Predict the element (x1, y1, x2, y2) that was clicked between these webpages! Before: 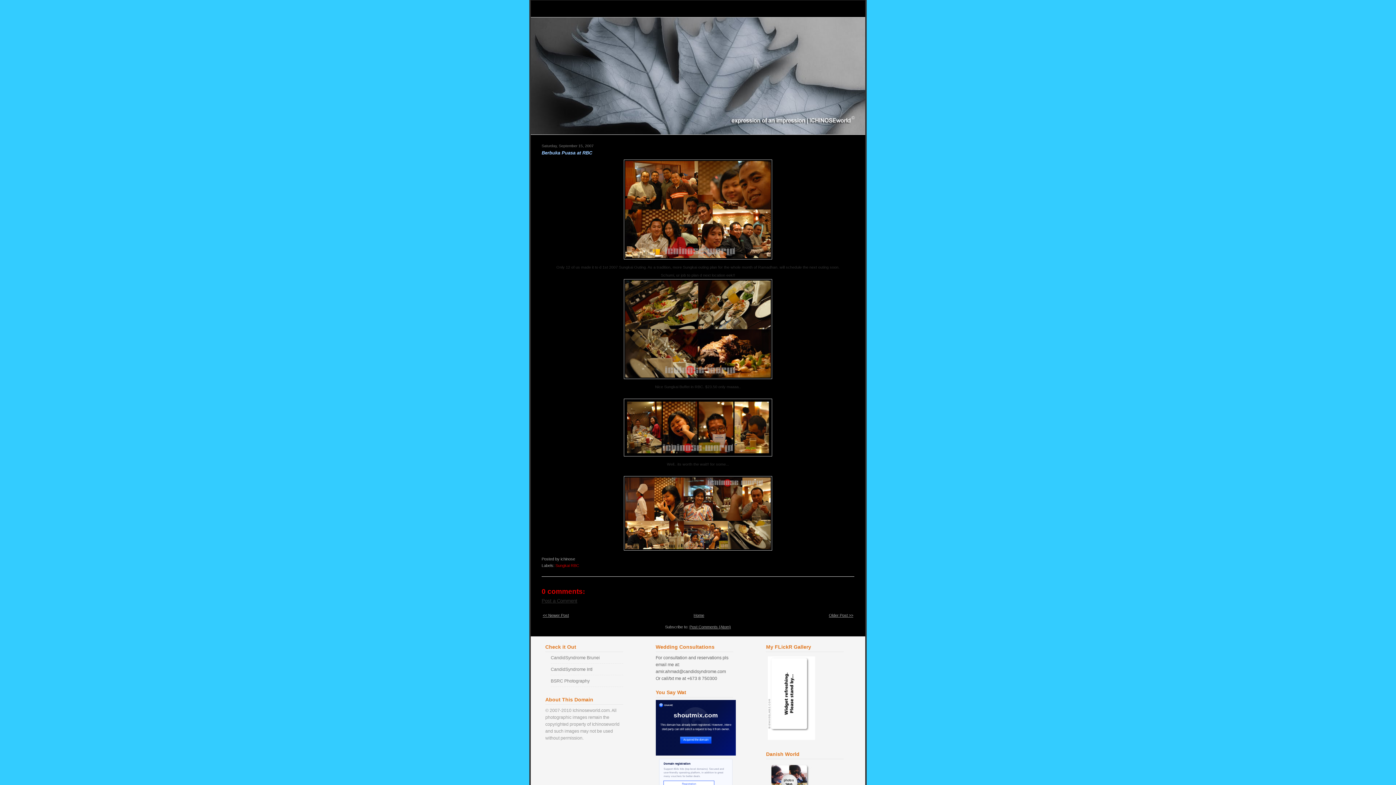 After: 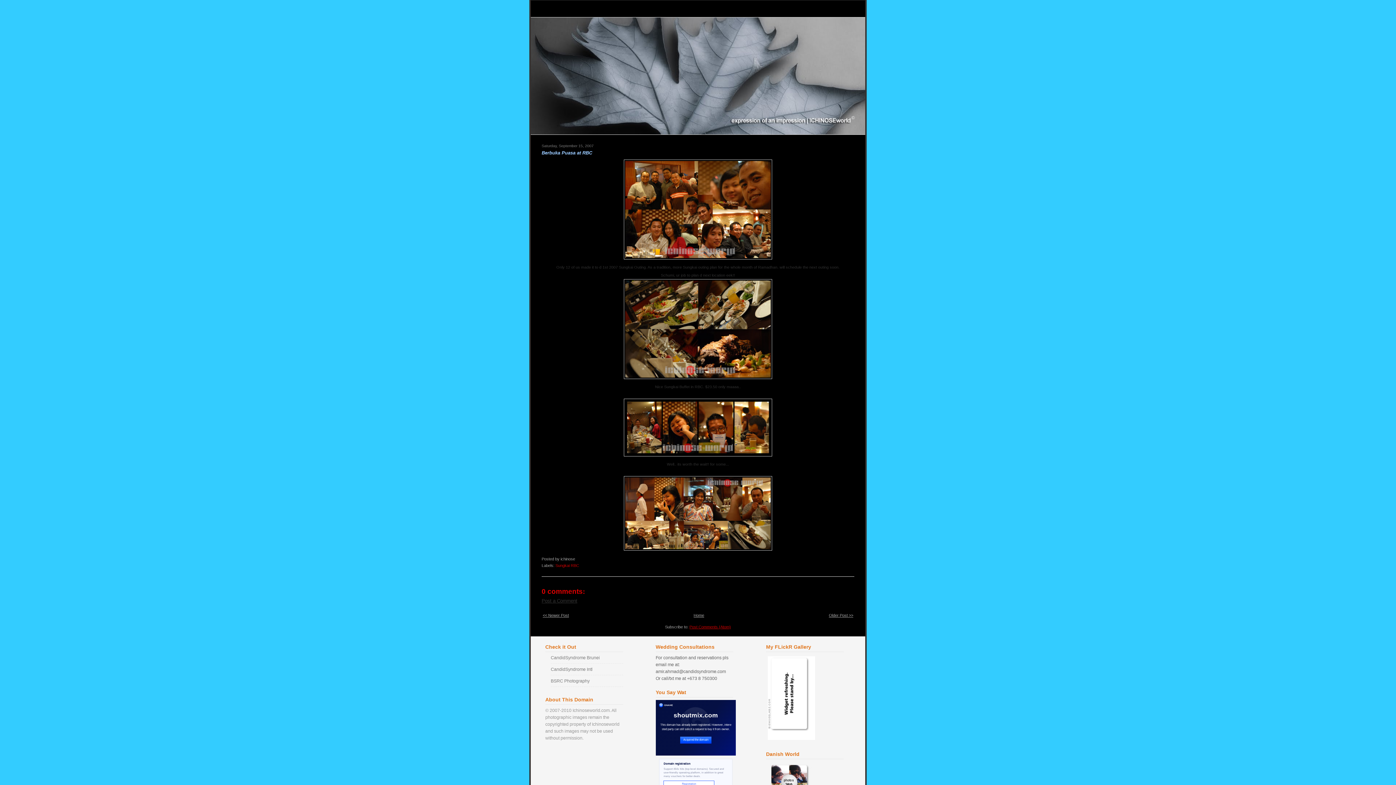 Action: label: Post Comments (Atom) bbox: (689, 625, 731, 629)